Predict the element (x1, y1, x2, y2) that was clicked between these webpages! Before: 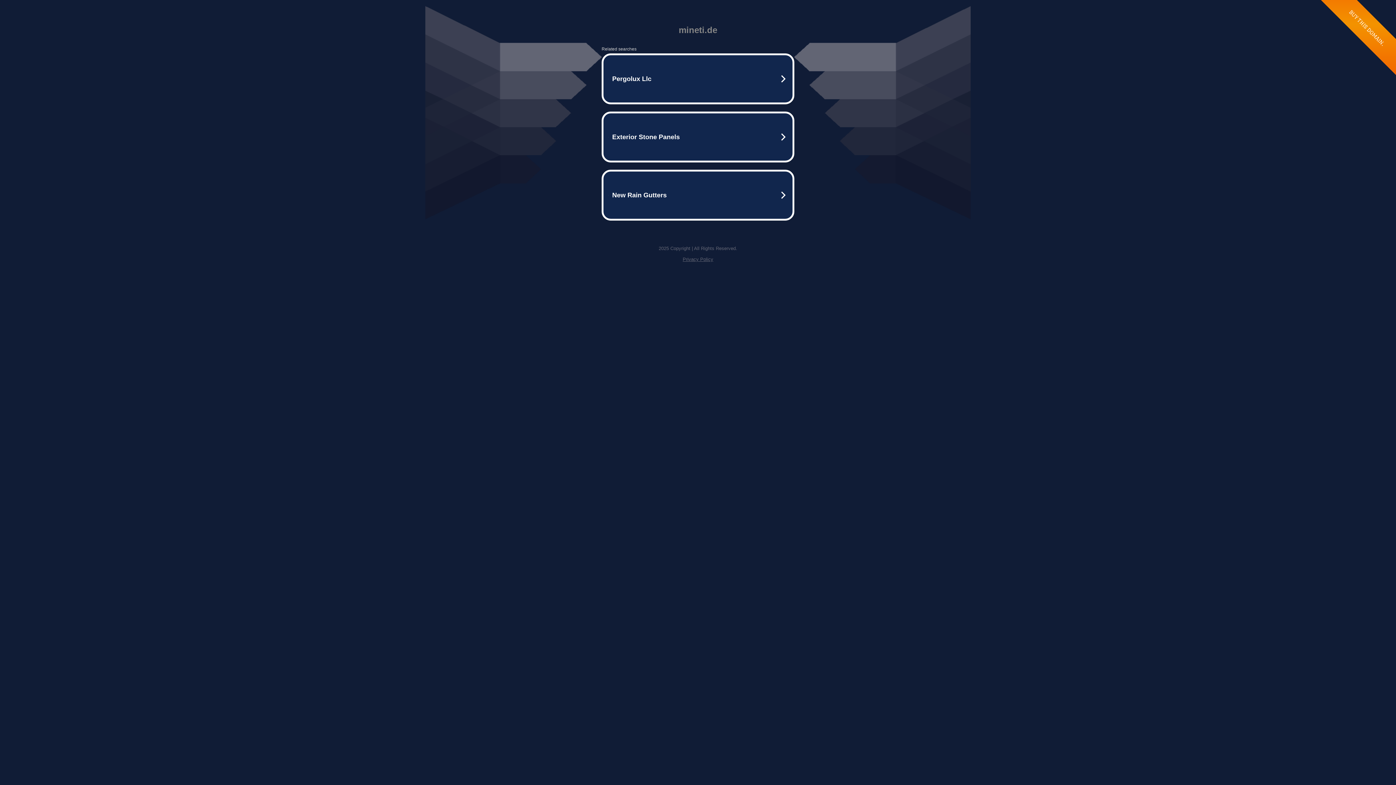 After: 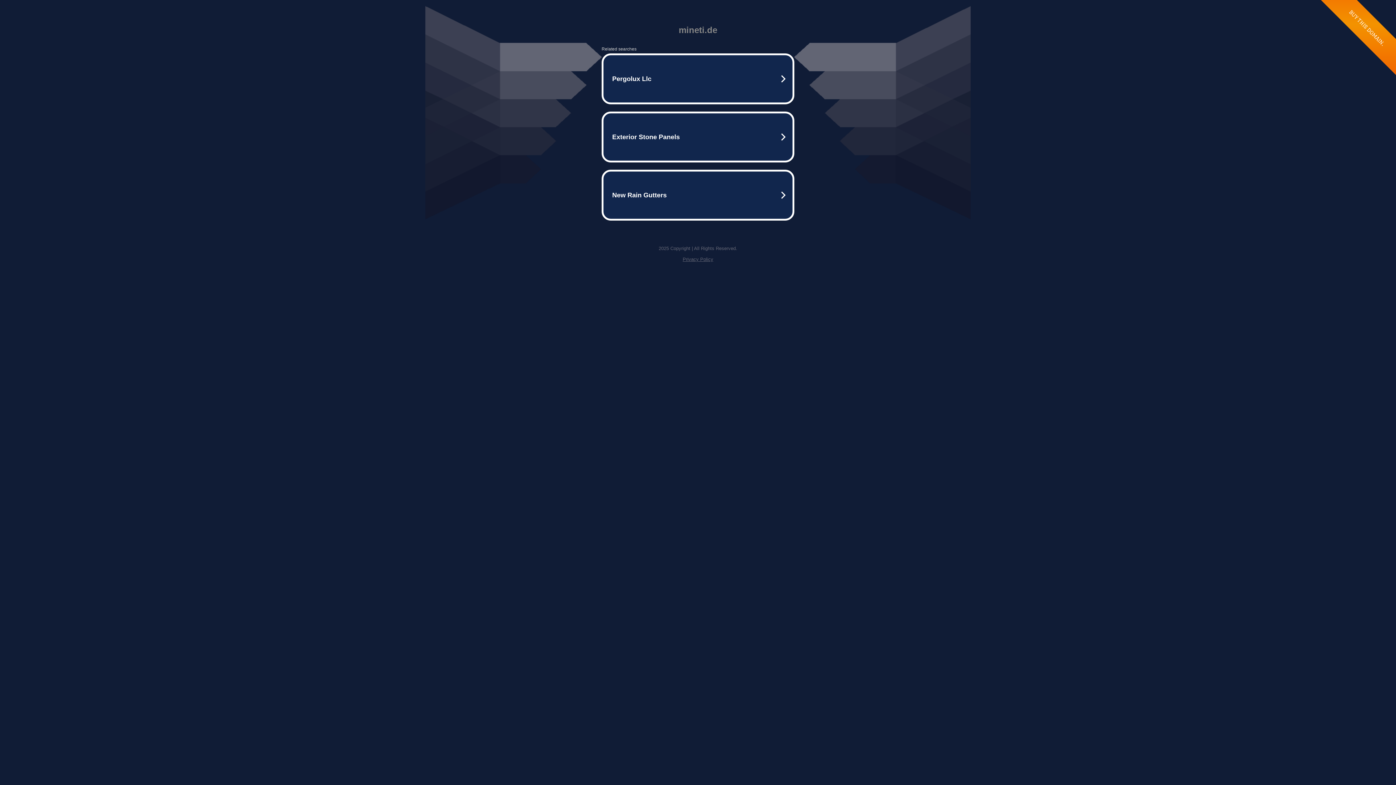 Action: label: Privacy Policy bbox: (682, 256, 713, 262)